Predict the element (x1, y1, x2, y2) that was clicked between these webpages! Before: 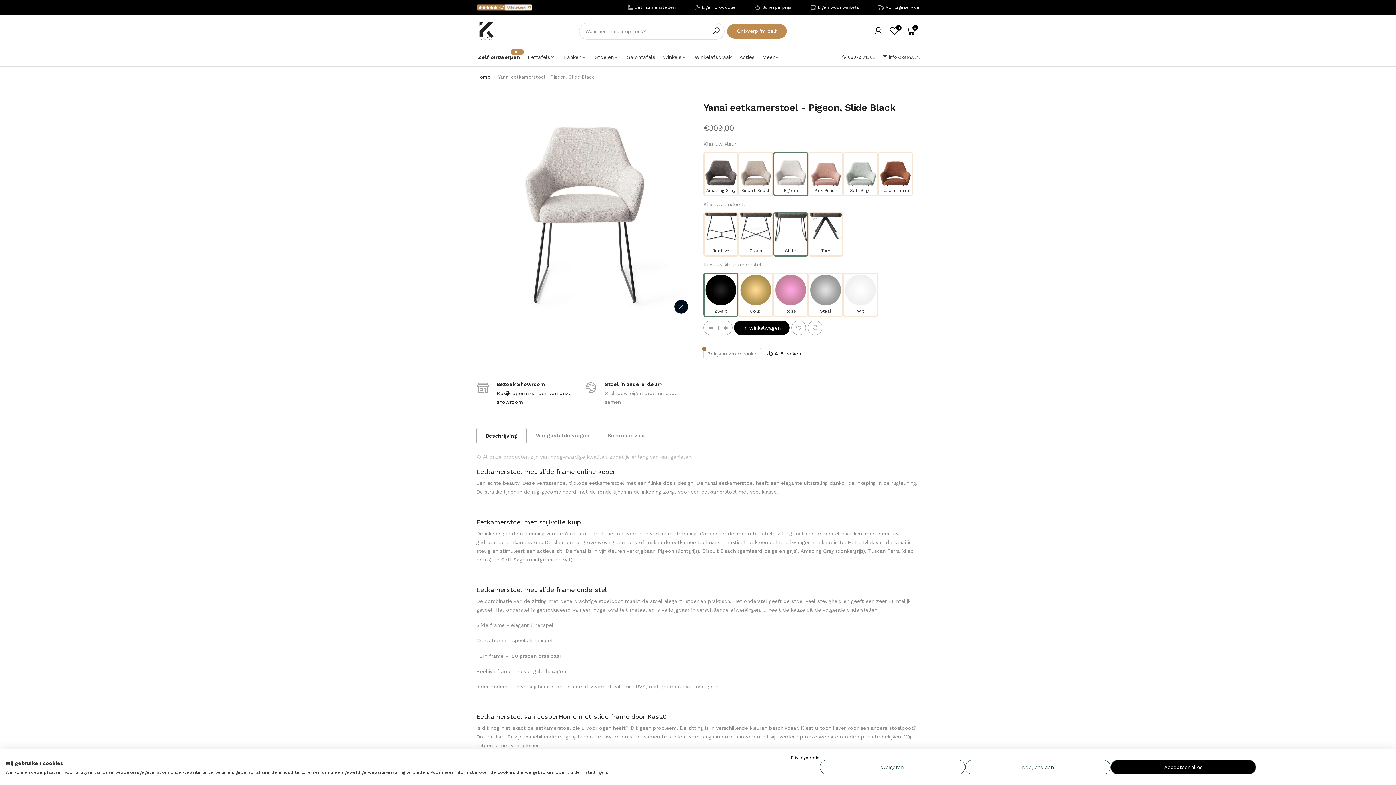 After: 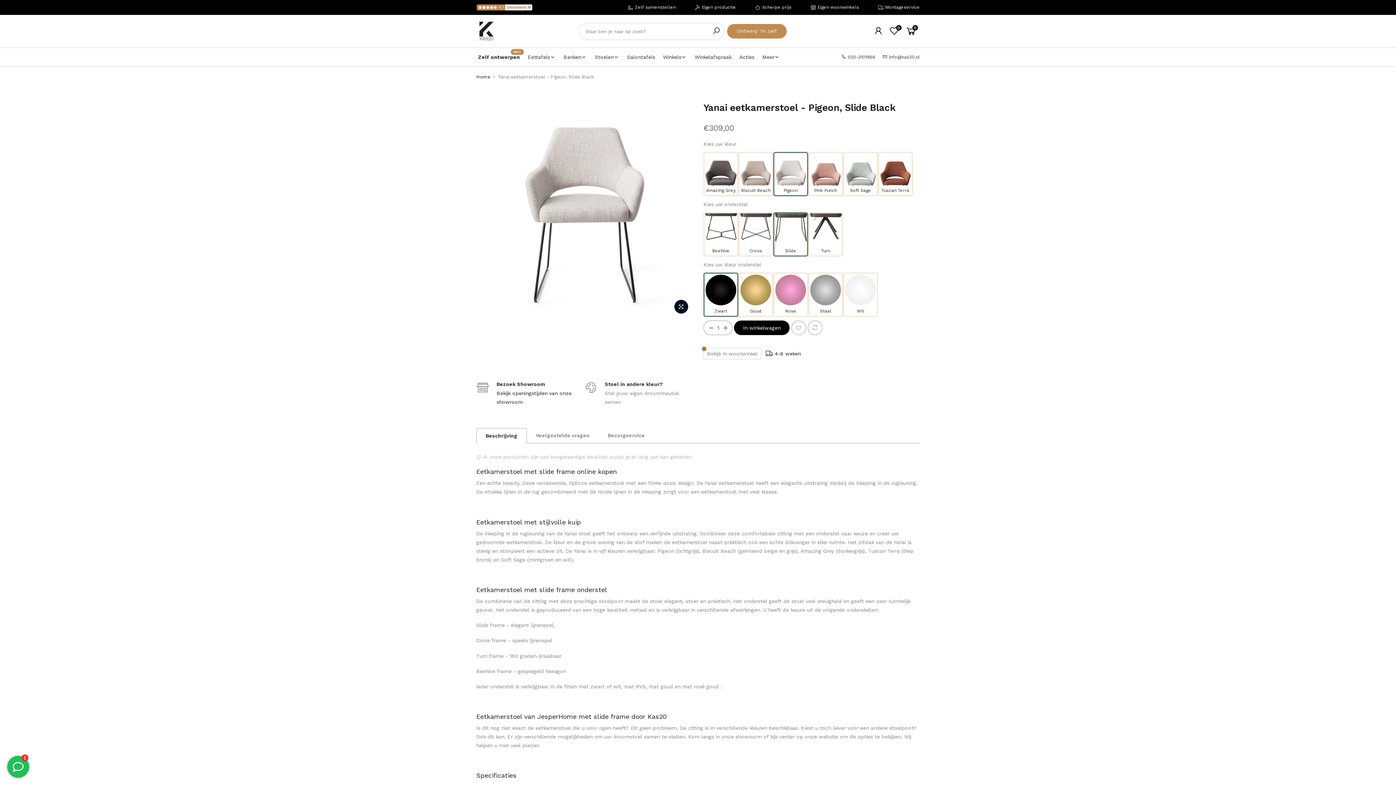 Action: bbox: (1110, 760, 1256, 774) label: Accepteer alle cookies